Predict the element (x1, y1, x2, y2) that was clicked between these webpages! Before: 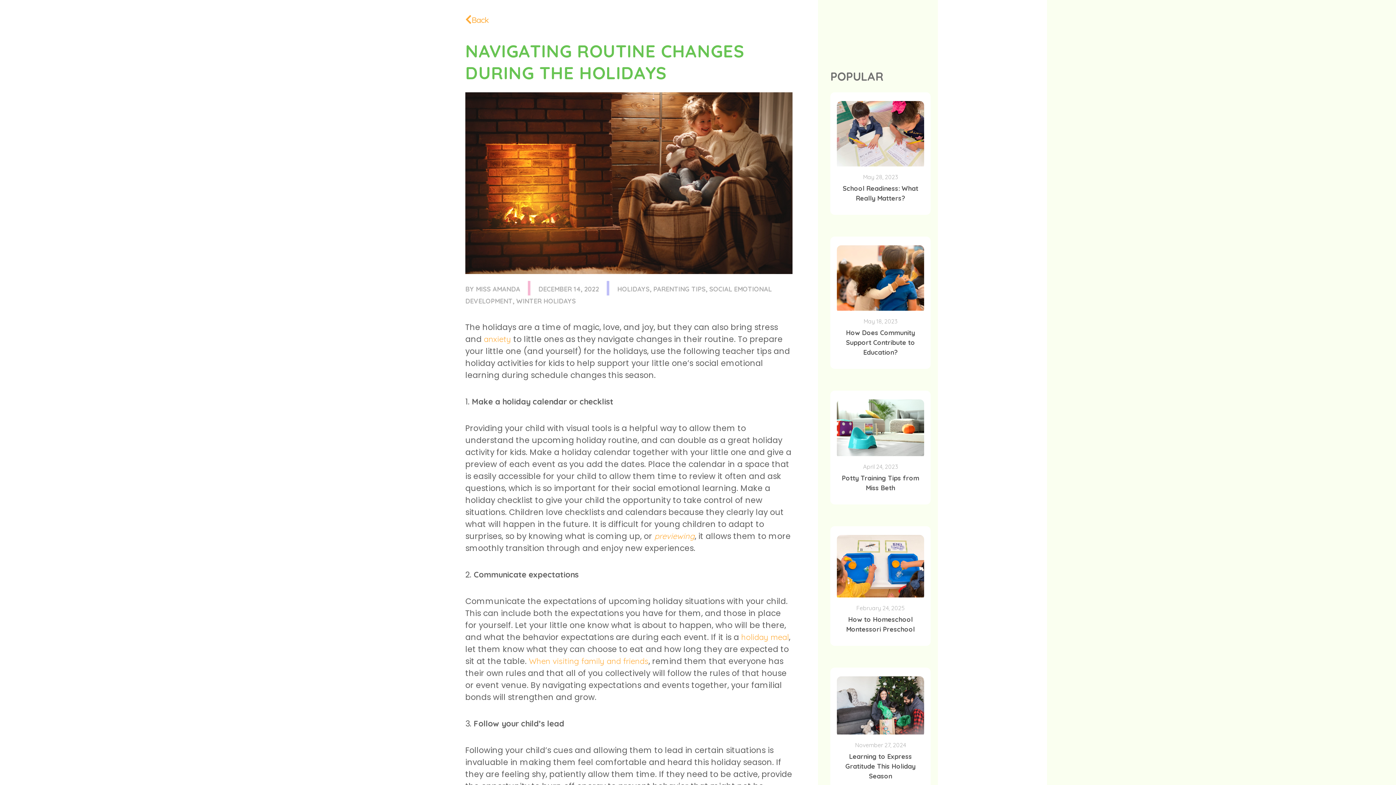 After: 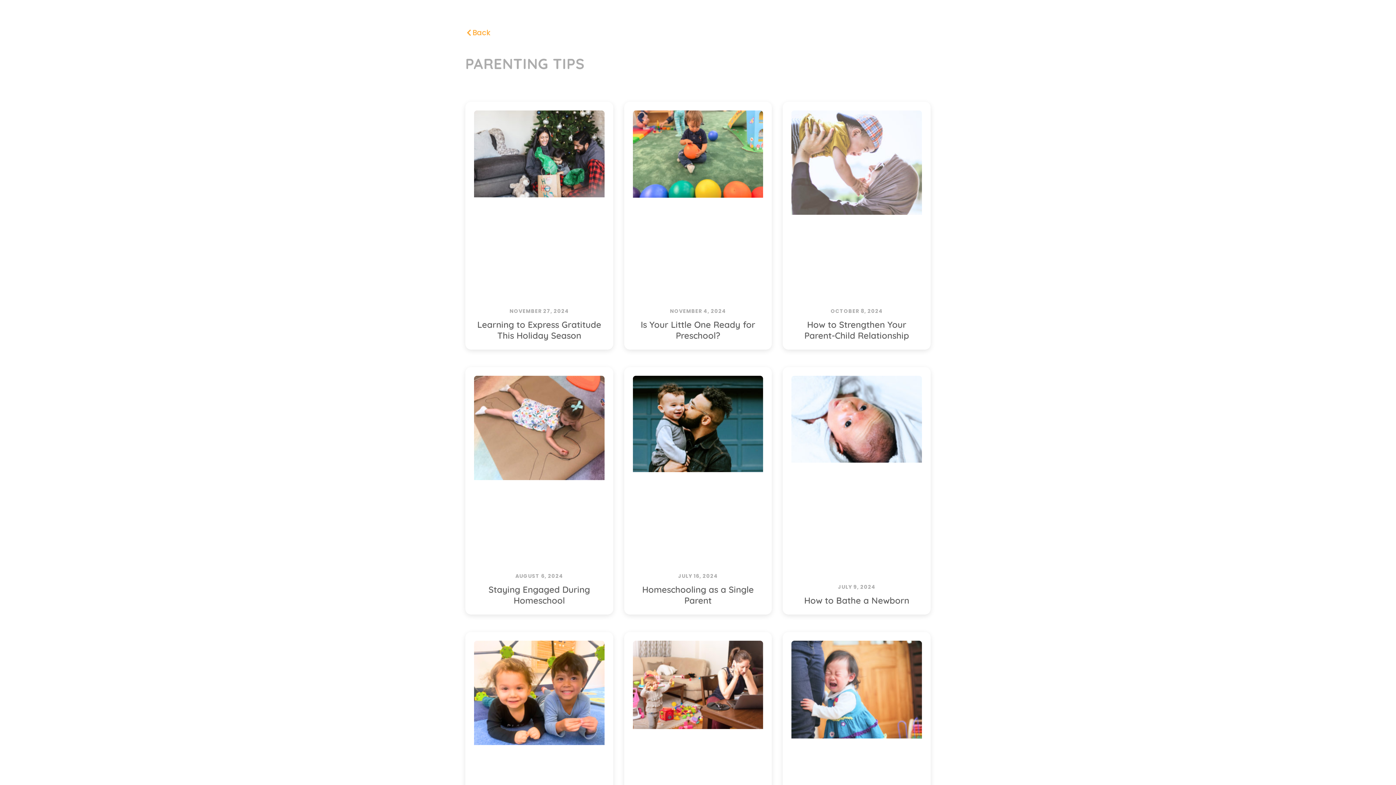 Action: bbox: (653, 285, 705, 293) label: PARENTING TIPS